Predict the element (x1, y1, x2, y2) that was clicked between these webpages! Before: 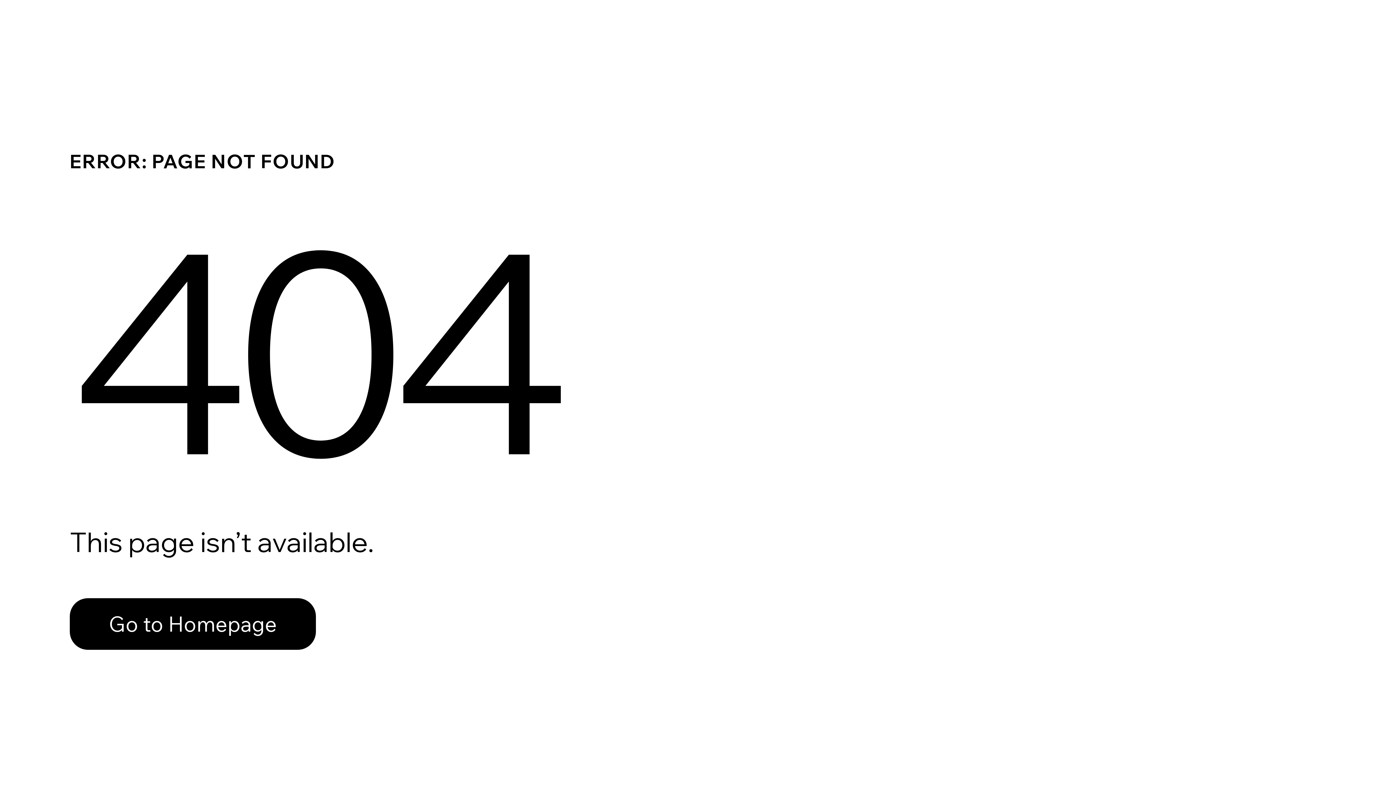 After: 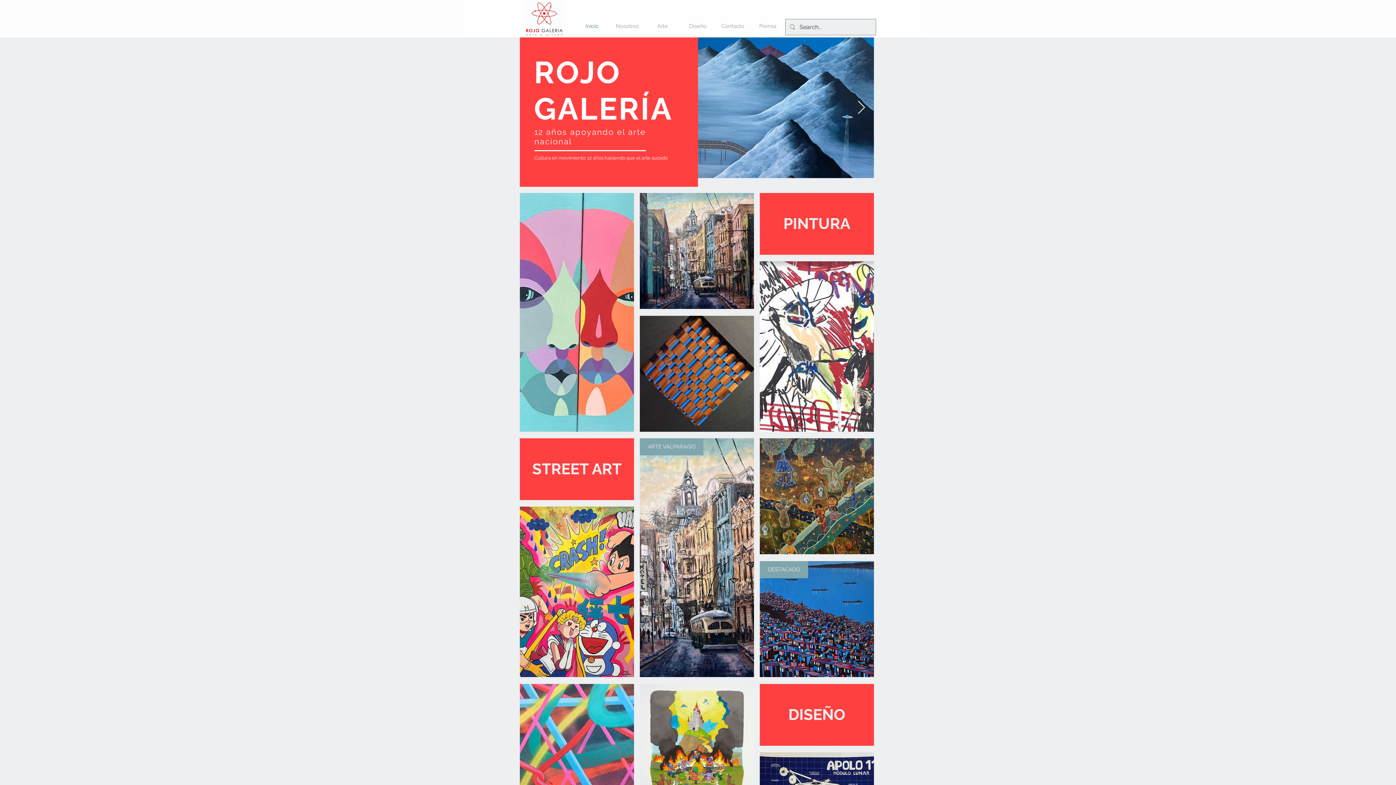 Action: label: Go to Homepage bbox: (69, 582, 768, 659)